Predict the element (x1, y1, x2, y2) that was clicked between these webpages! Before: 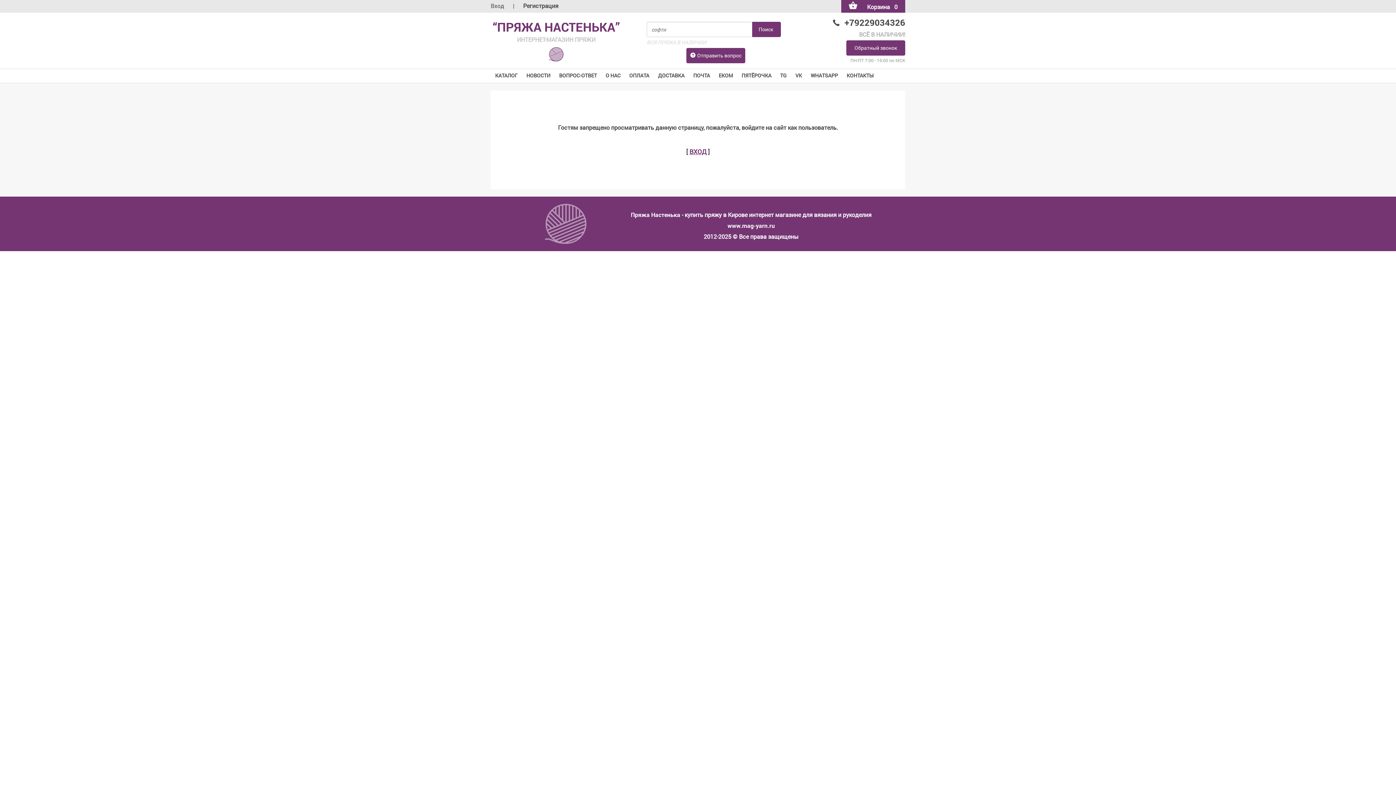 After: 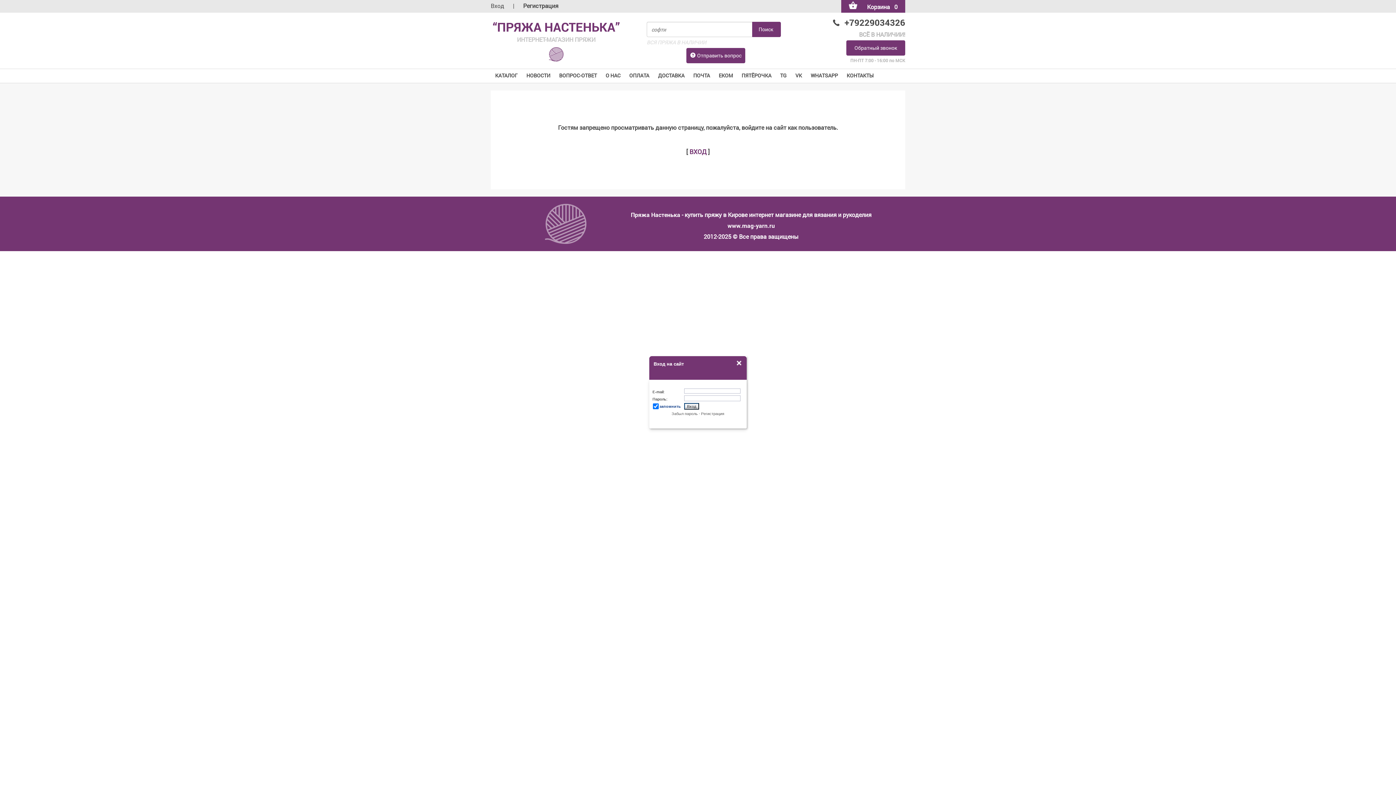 Action: label: ВХОД bbox: (689, 147, 706, 156)